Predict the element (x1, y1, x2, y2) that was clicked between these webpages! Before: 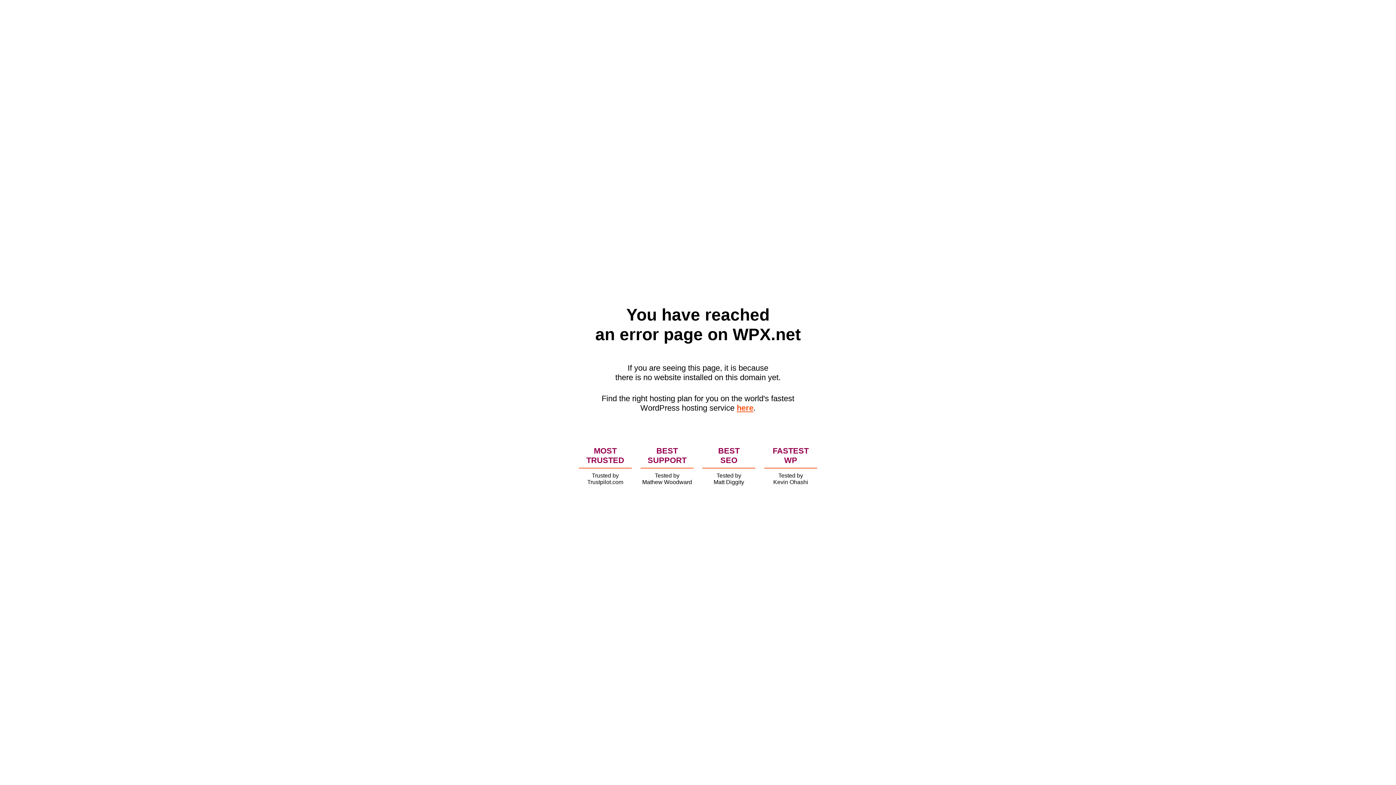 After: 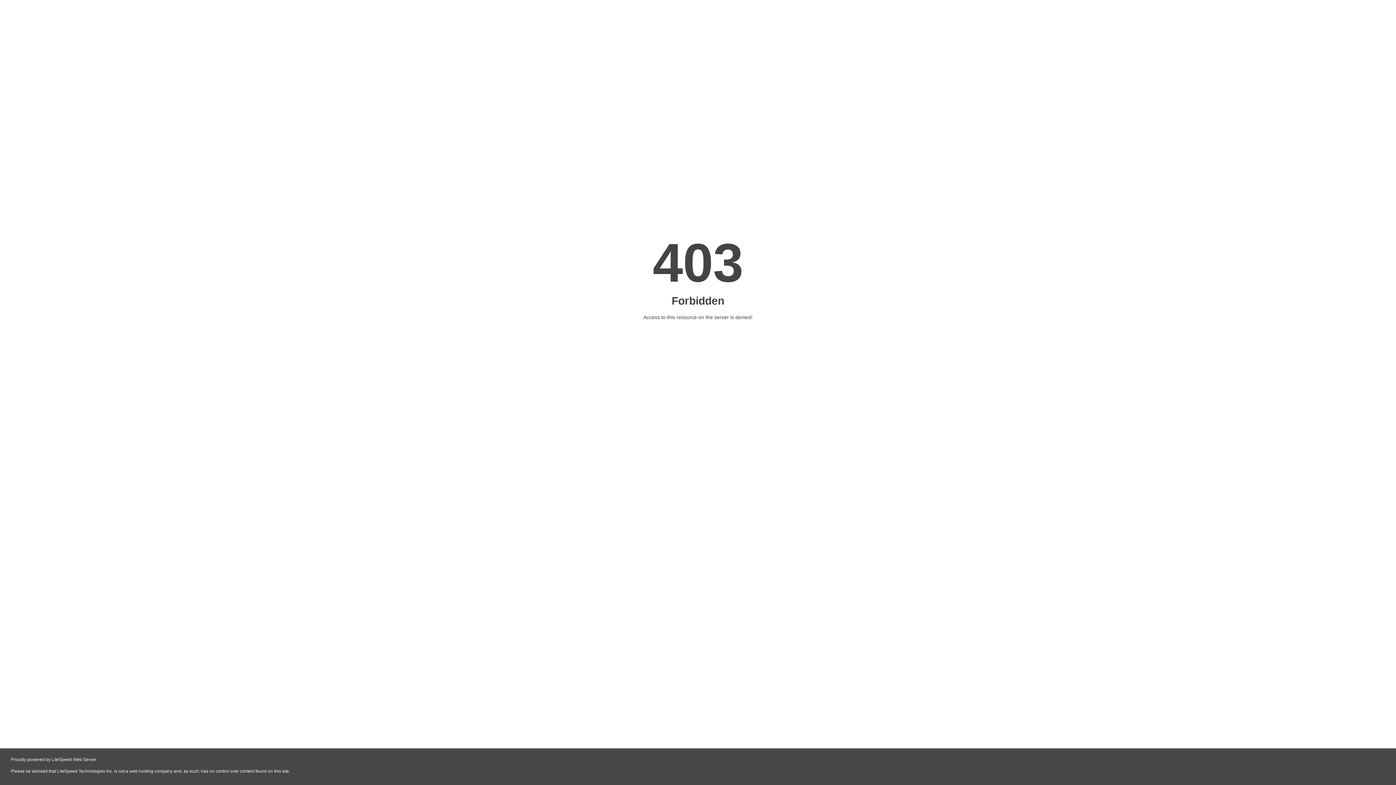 Action: label: here bbox: (736, 403, 753, 412)